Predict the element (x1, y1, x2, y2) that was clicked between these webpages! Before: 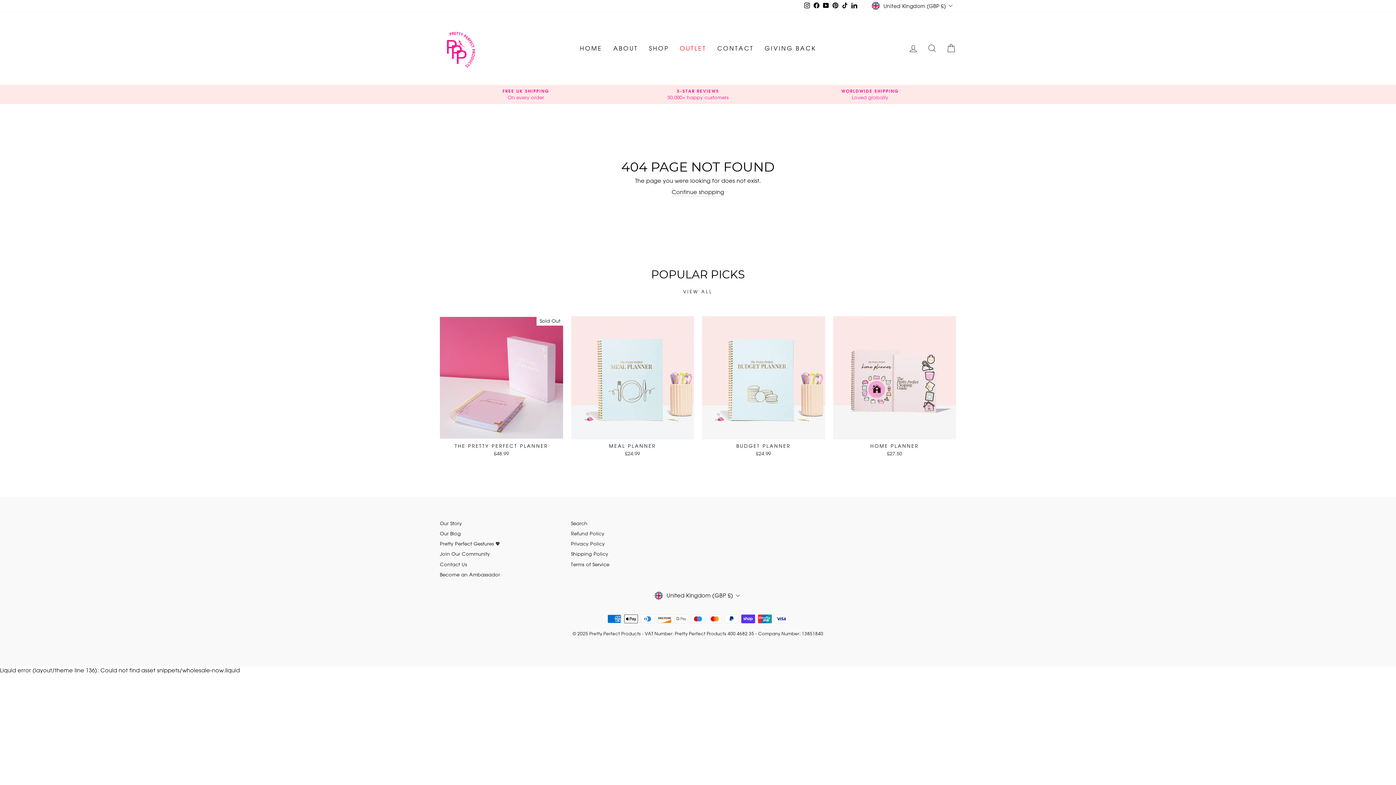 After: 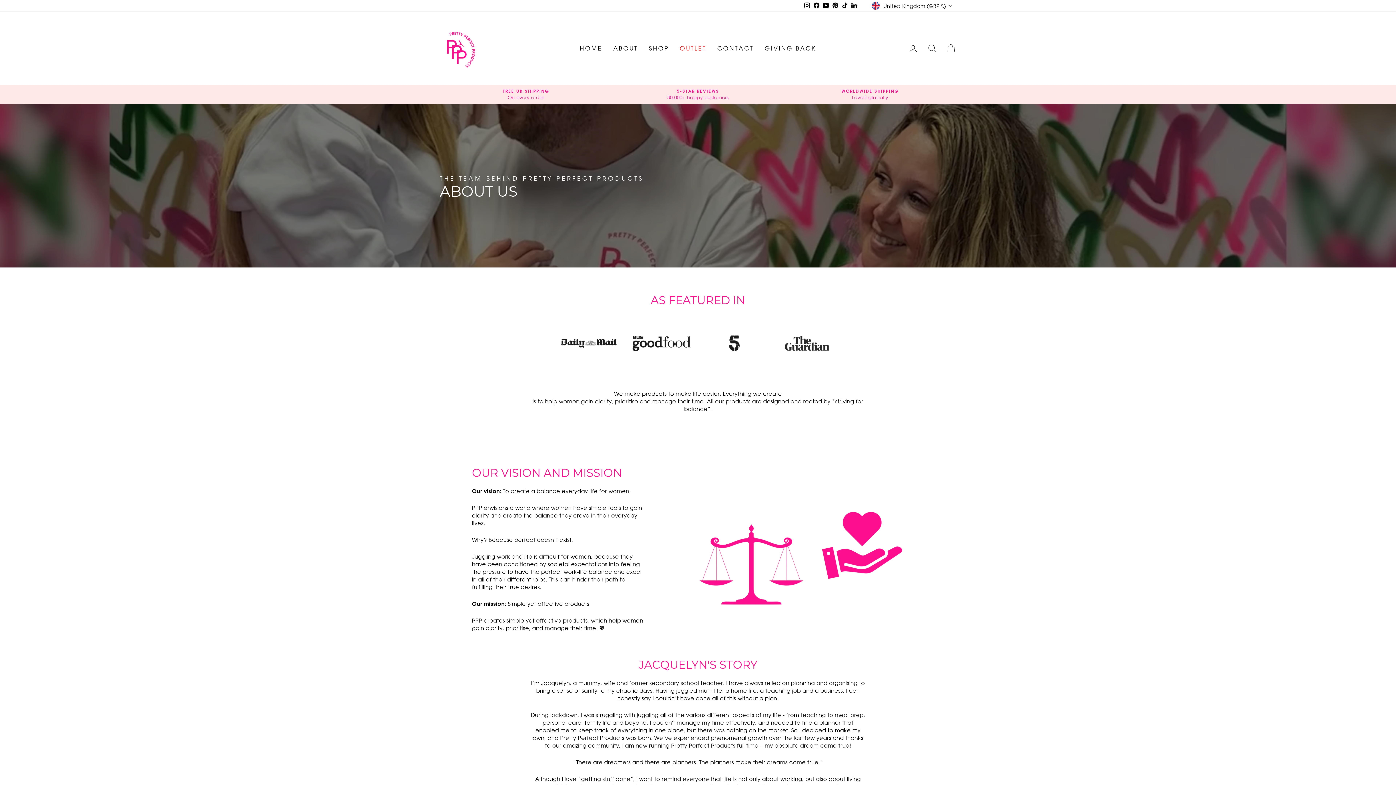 Action: bbox: (440, 518, 461, 527) label: Our Story